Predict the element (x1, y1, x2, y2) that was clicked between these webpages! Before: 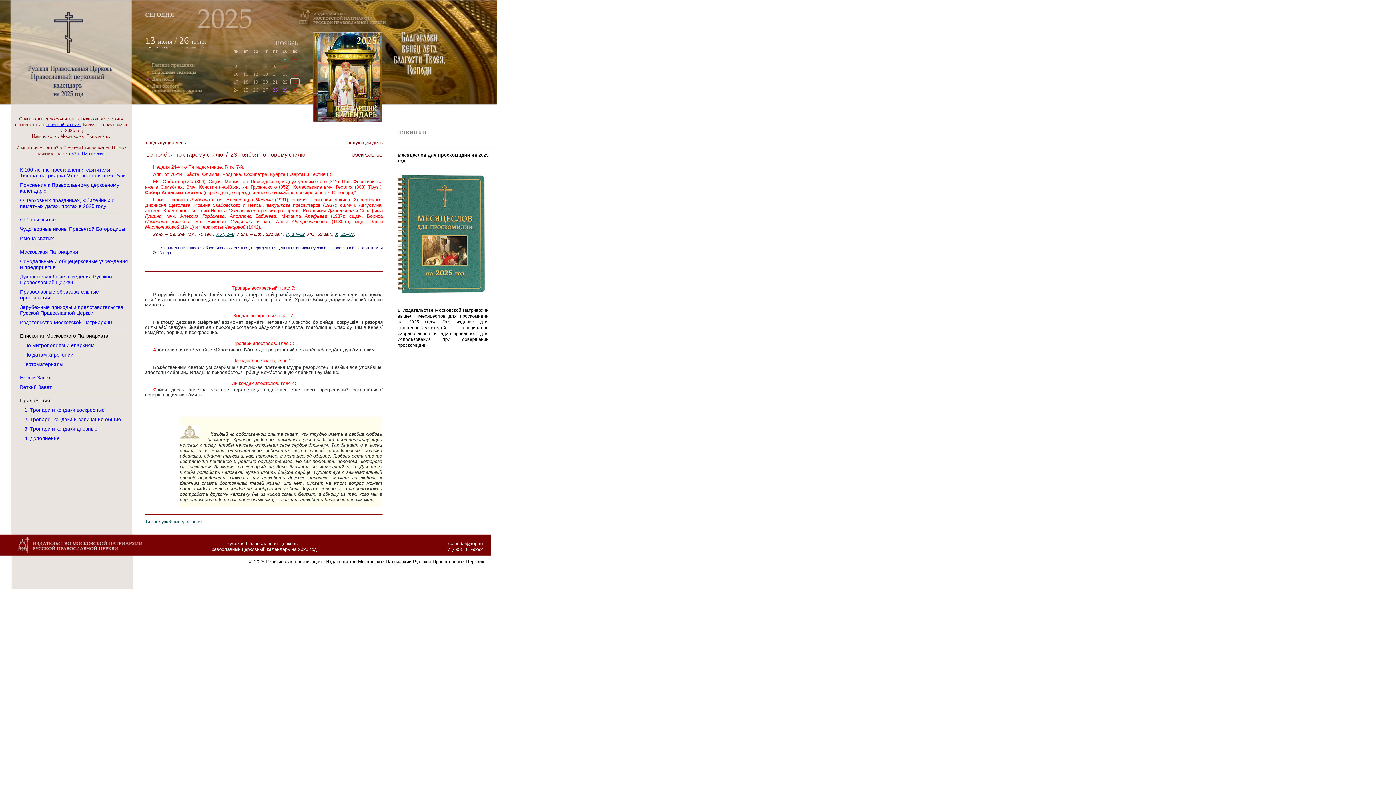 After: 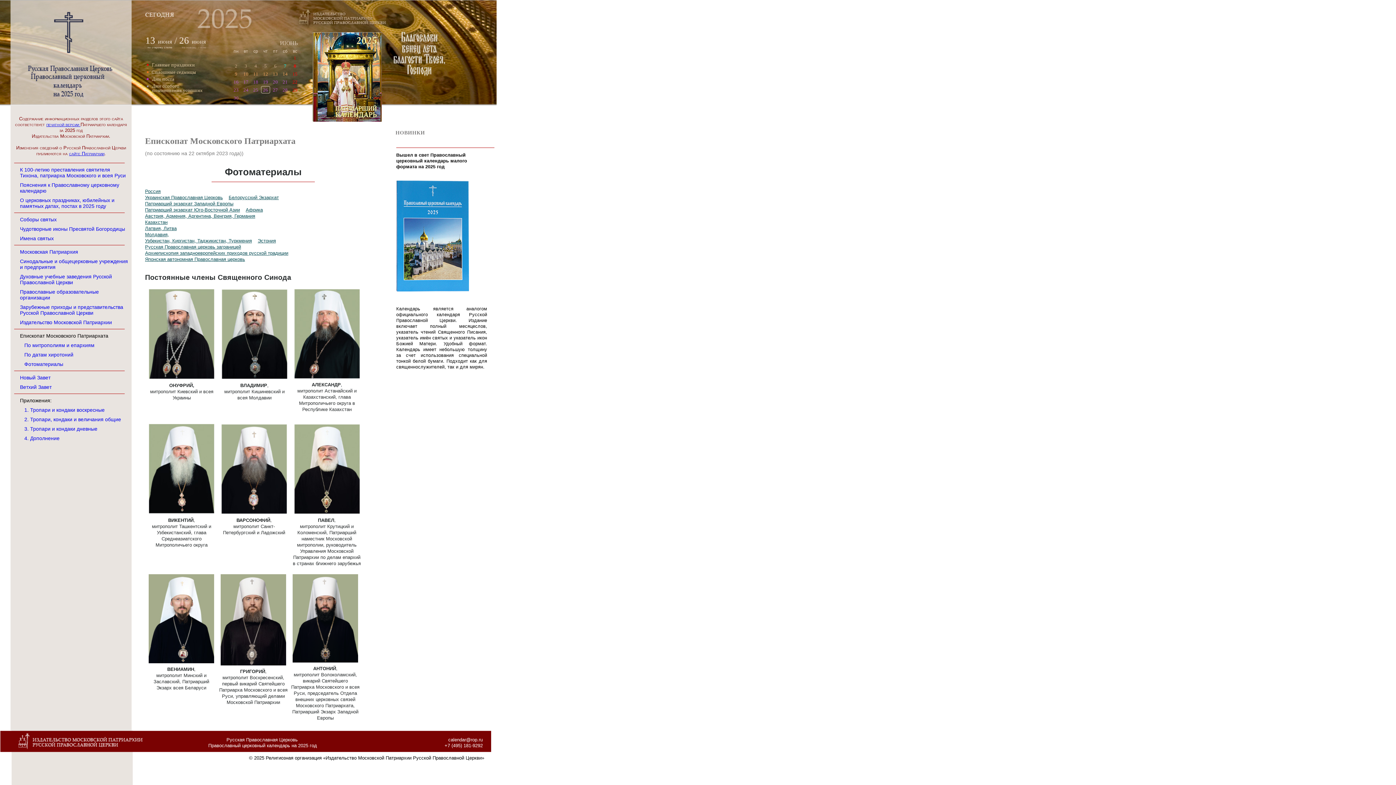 Action: bbox: (24, 361, 63, 367) label: Фотоматериалы